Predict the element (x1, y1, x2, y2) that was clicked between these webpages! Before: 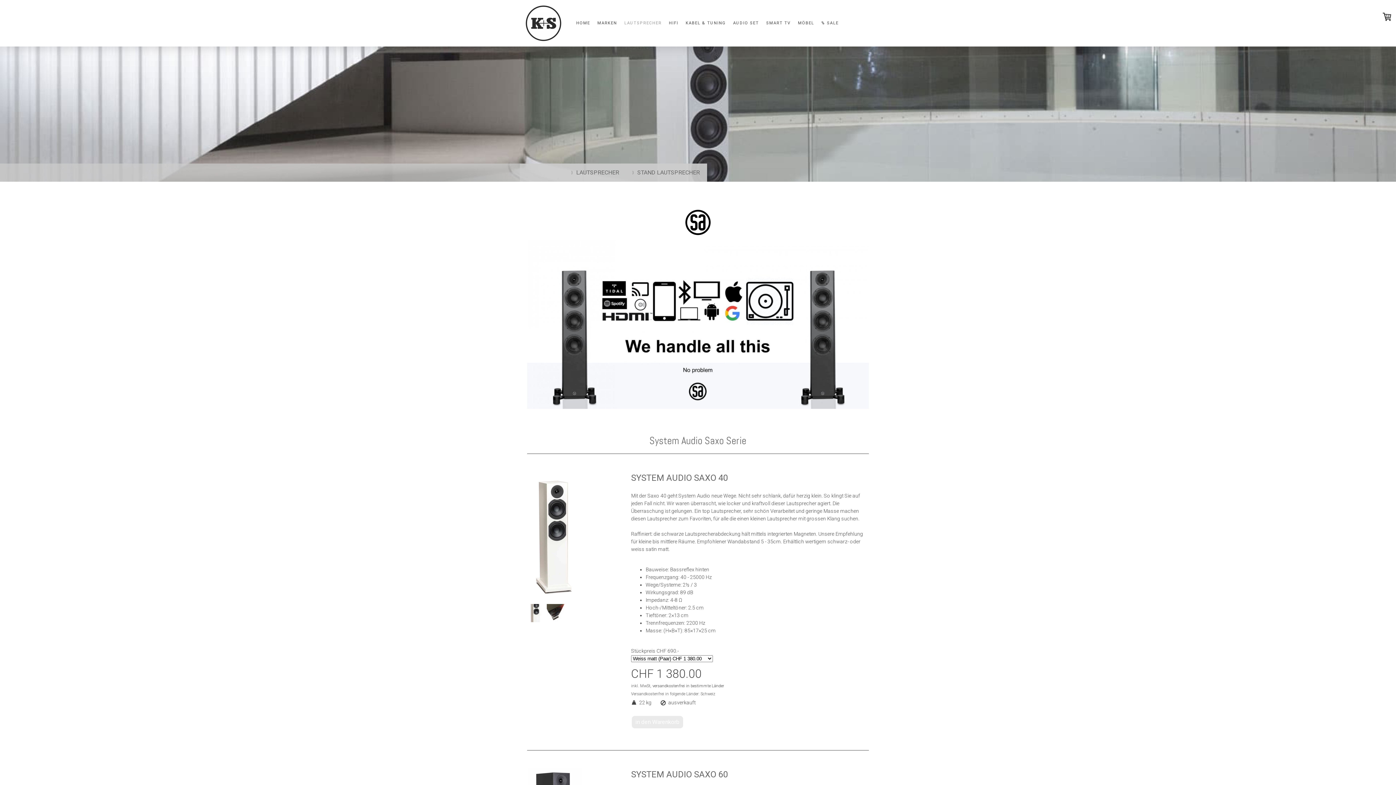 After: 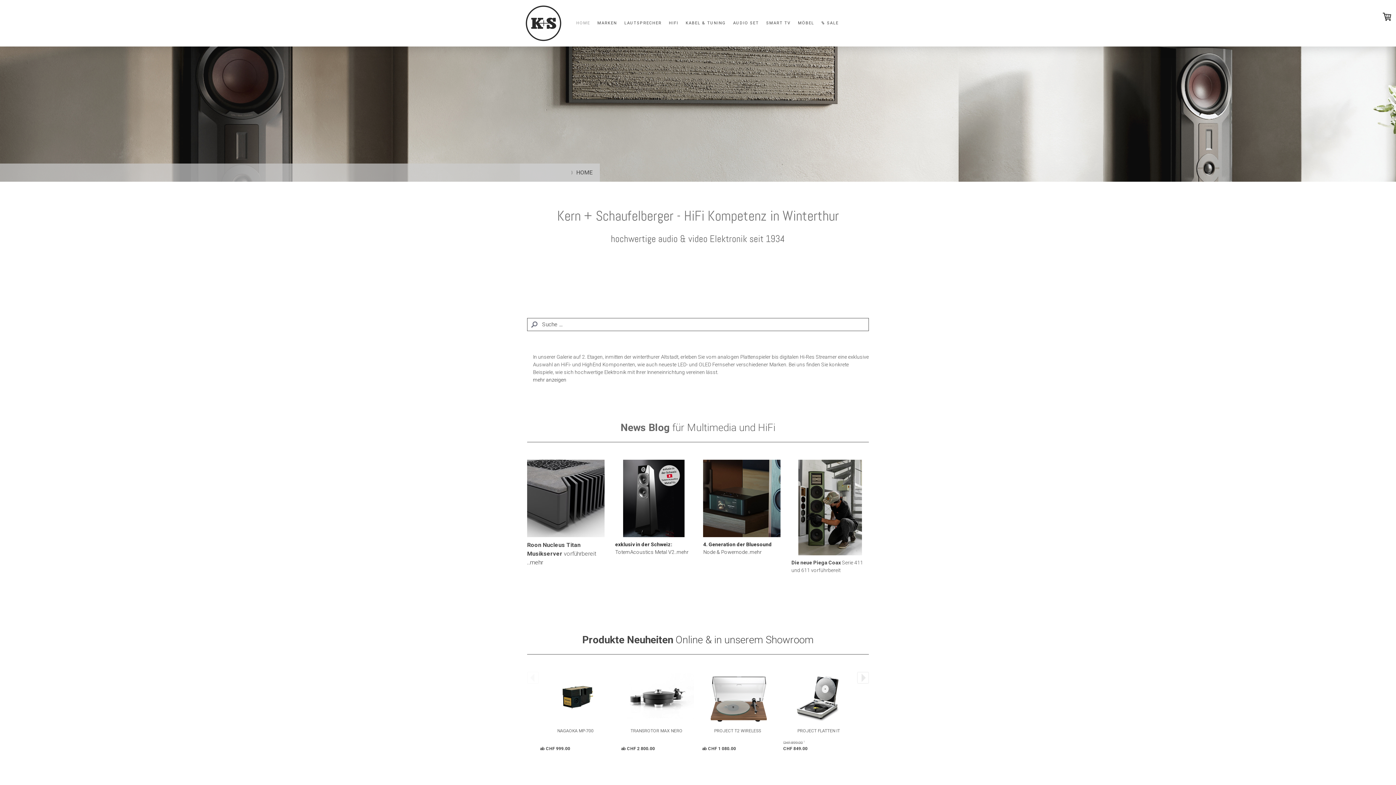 Action: label: HOME bbox: (572, 16, 593, 29)